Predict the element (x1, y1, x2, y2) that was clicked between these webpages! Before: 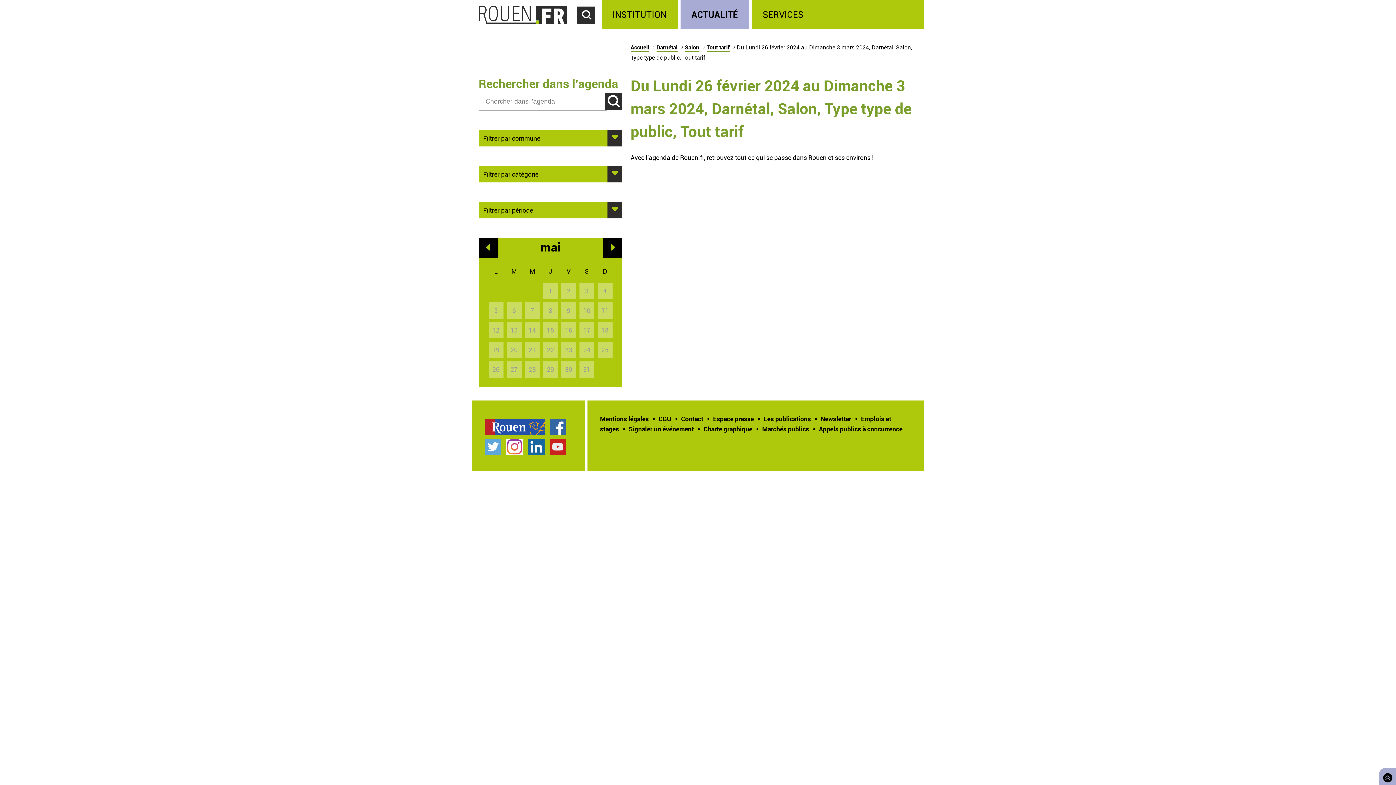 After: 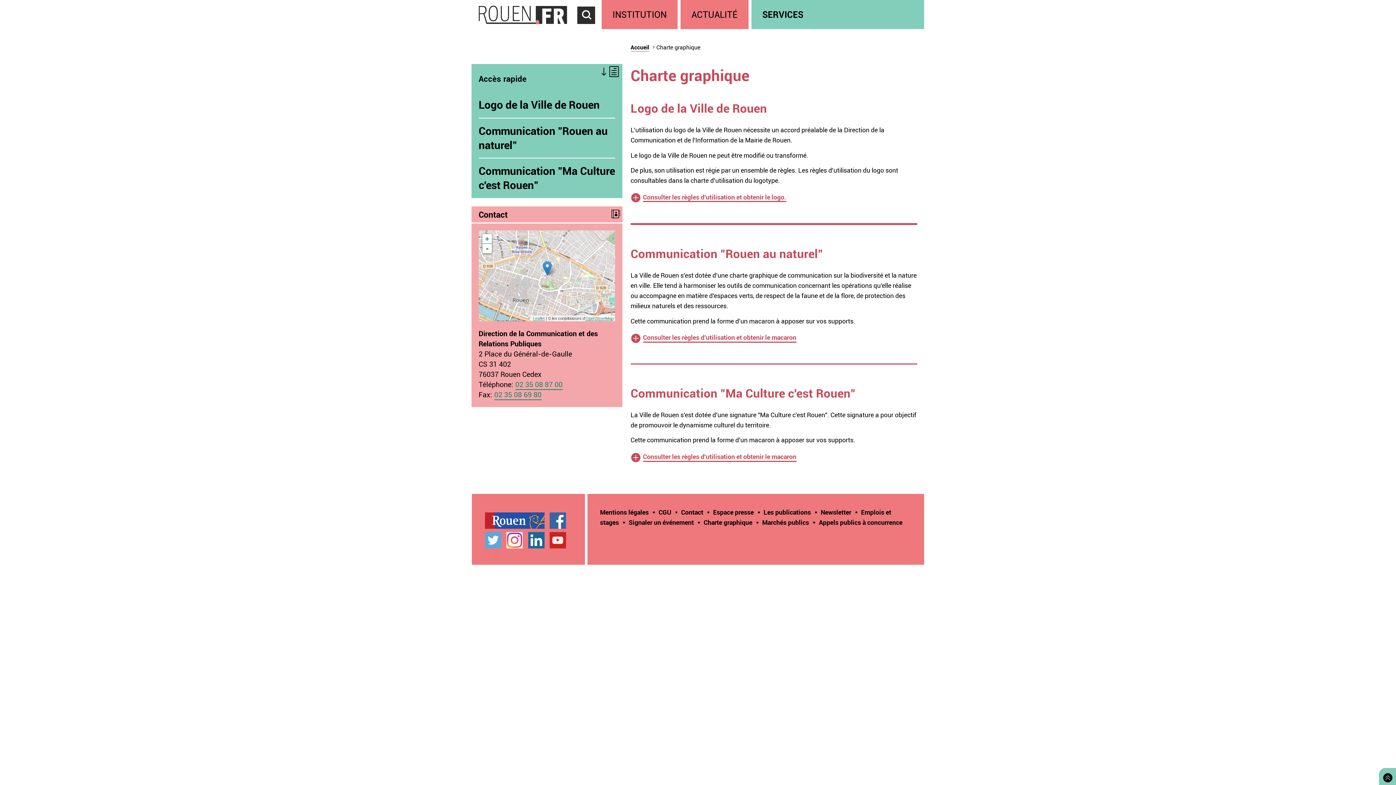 Action: label: Charte graphique bbox: (703, 424, 752, 433)